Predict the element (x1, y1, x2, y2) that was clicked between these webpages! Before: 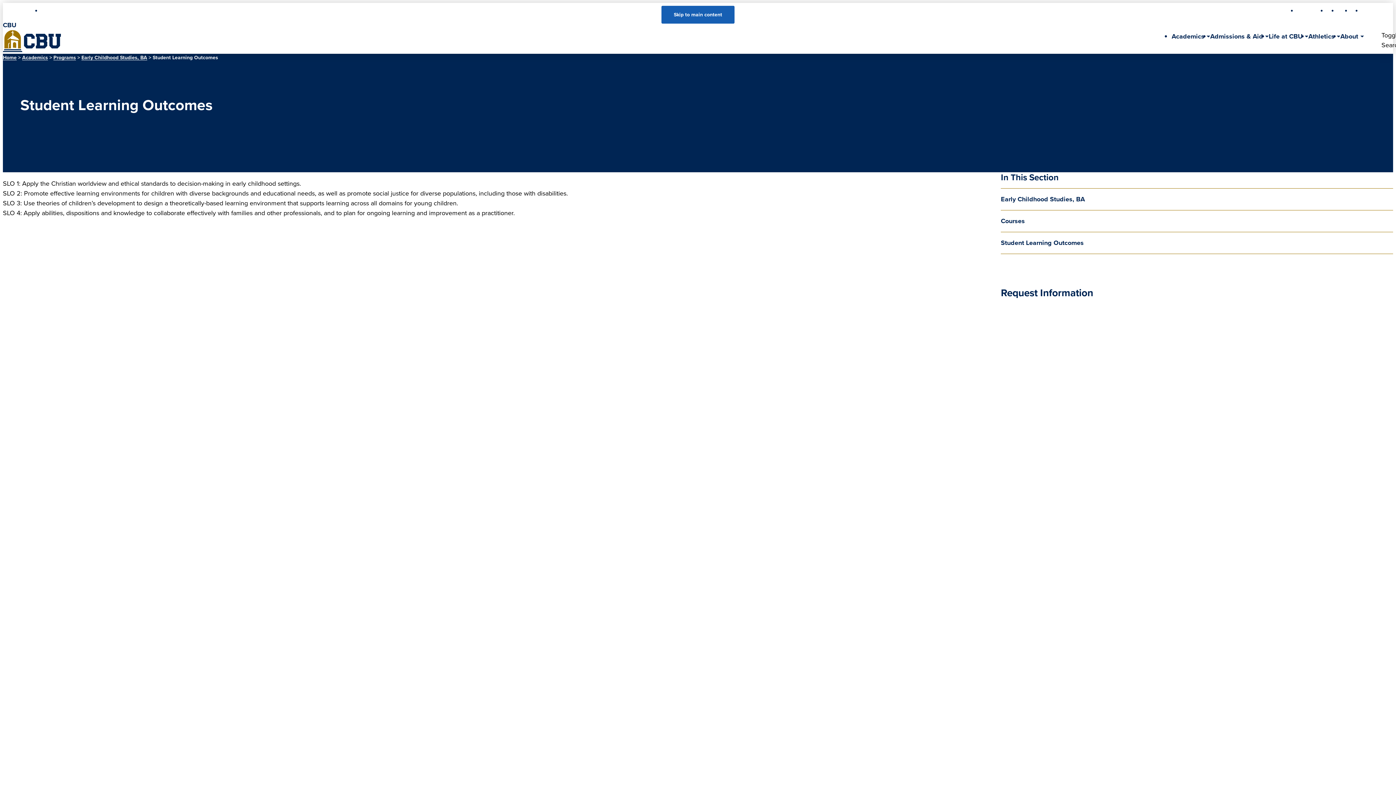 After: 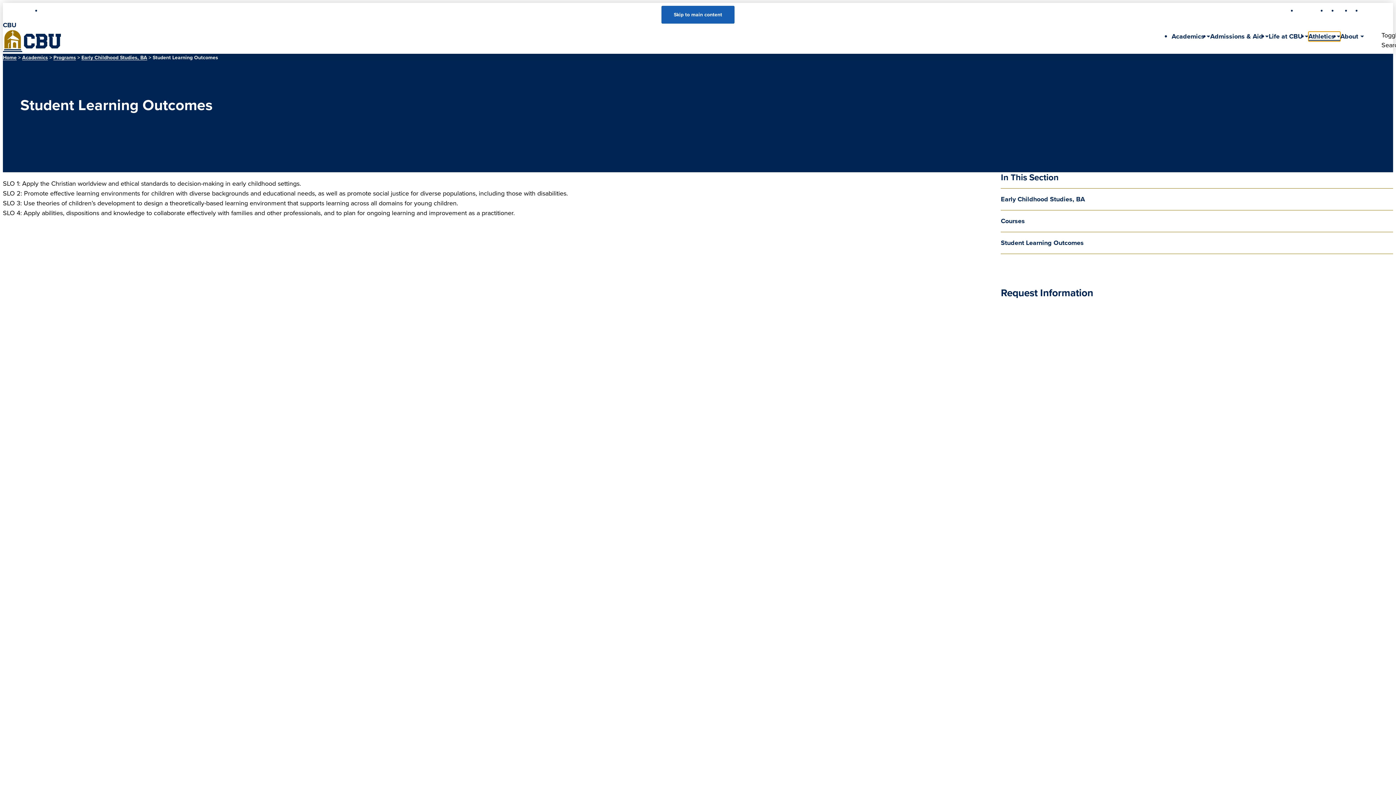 Action: bbox: (1308, 31, 1340, 41) label: Athletics